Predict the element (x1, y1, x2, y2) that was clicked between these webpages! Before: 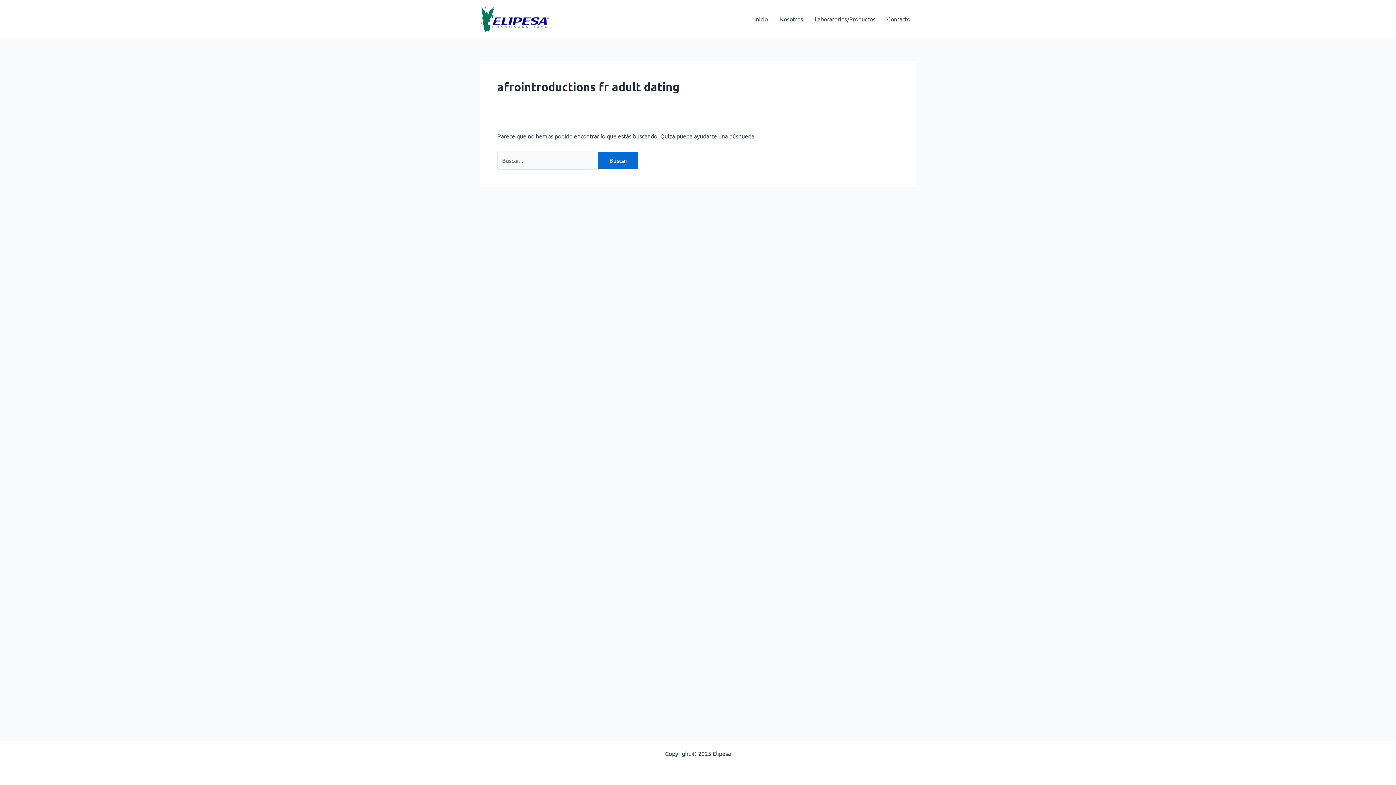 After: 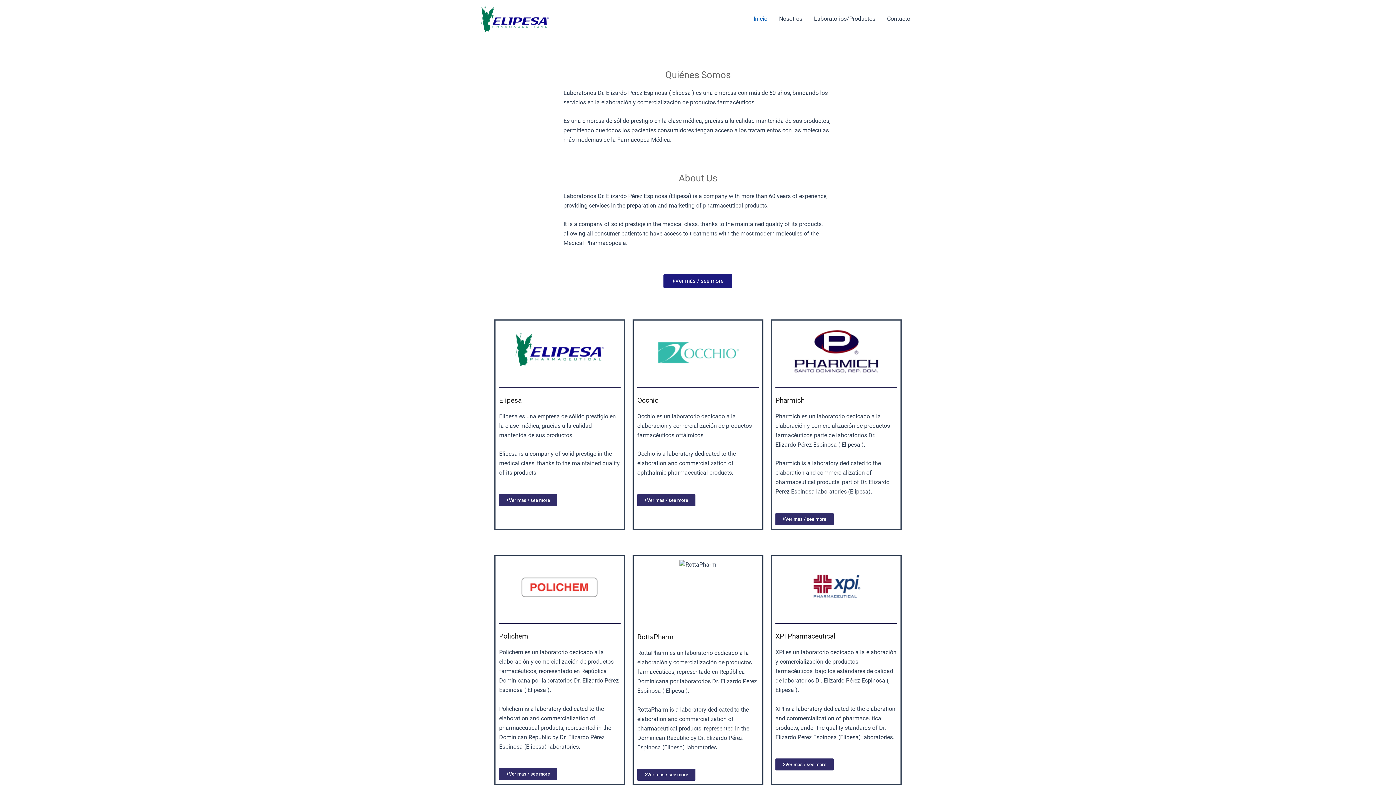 Action: bbox: (556, 12, 589, 24) label: Elipesa